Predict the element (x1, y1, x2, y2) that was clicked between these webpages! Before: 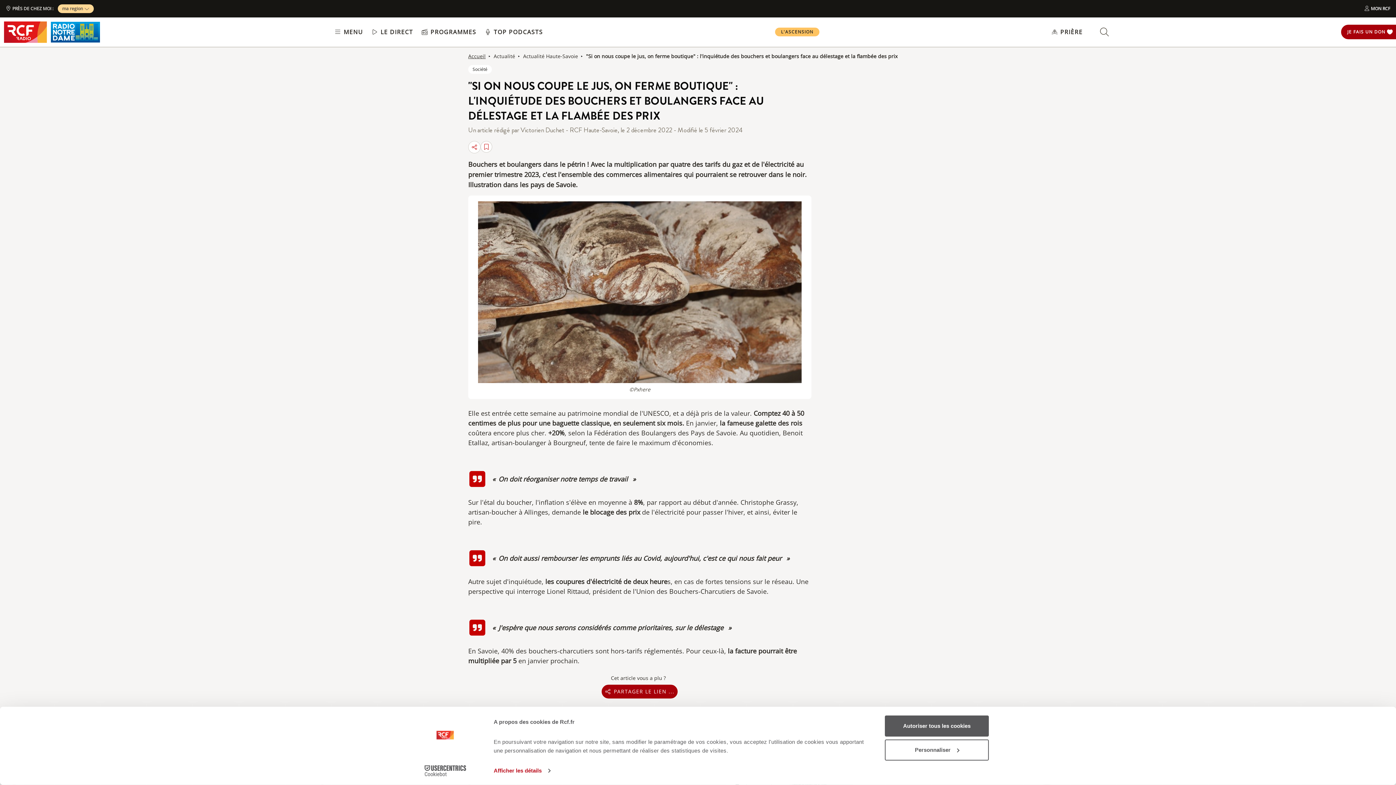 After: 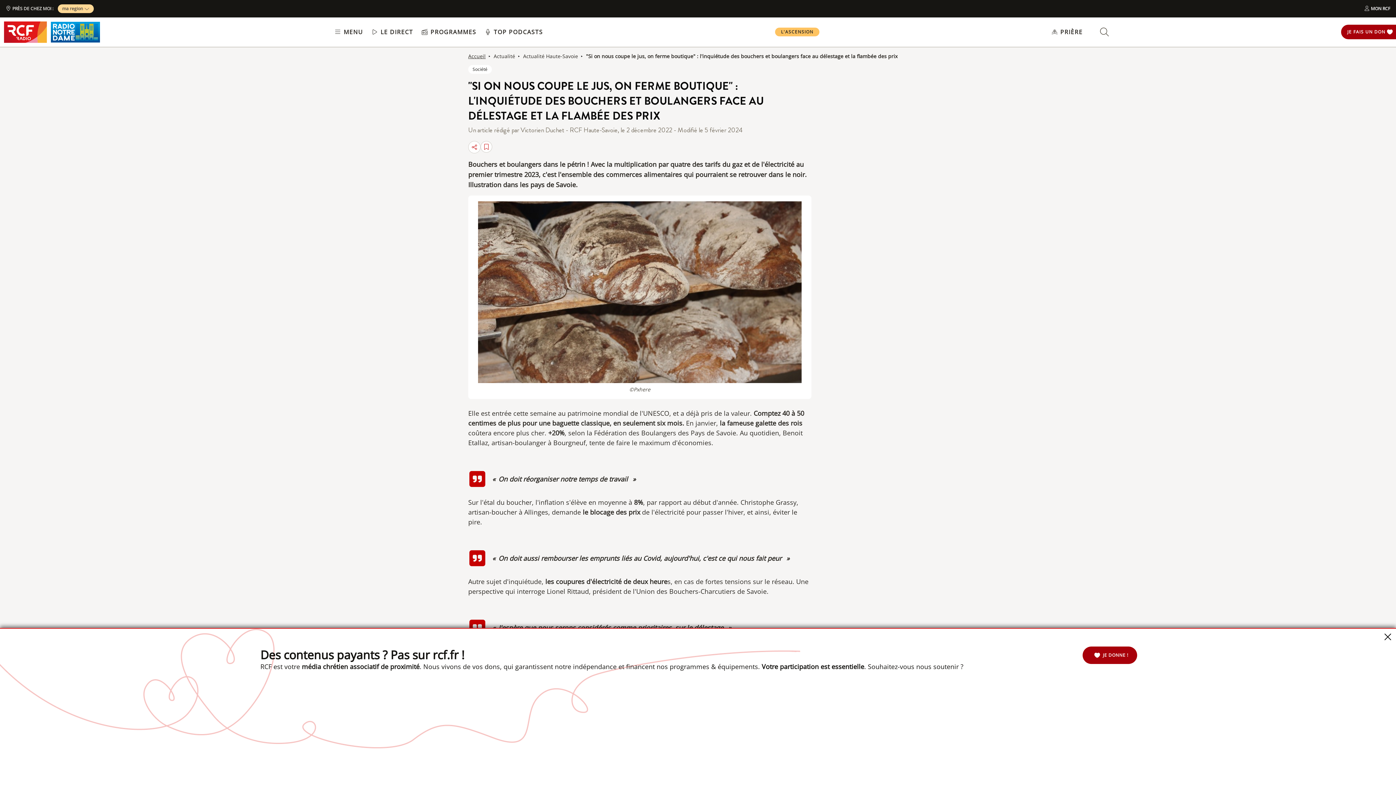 Action: bbox: (885, 715, 989, 737) label: Autoriser tous les cookies